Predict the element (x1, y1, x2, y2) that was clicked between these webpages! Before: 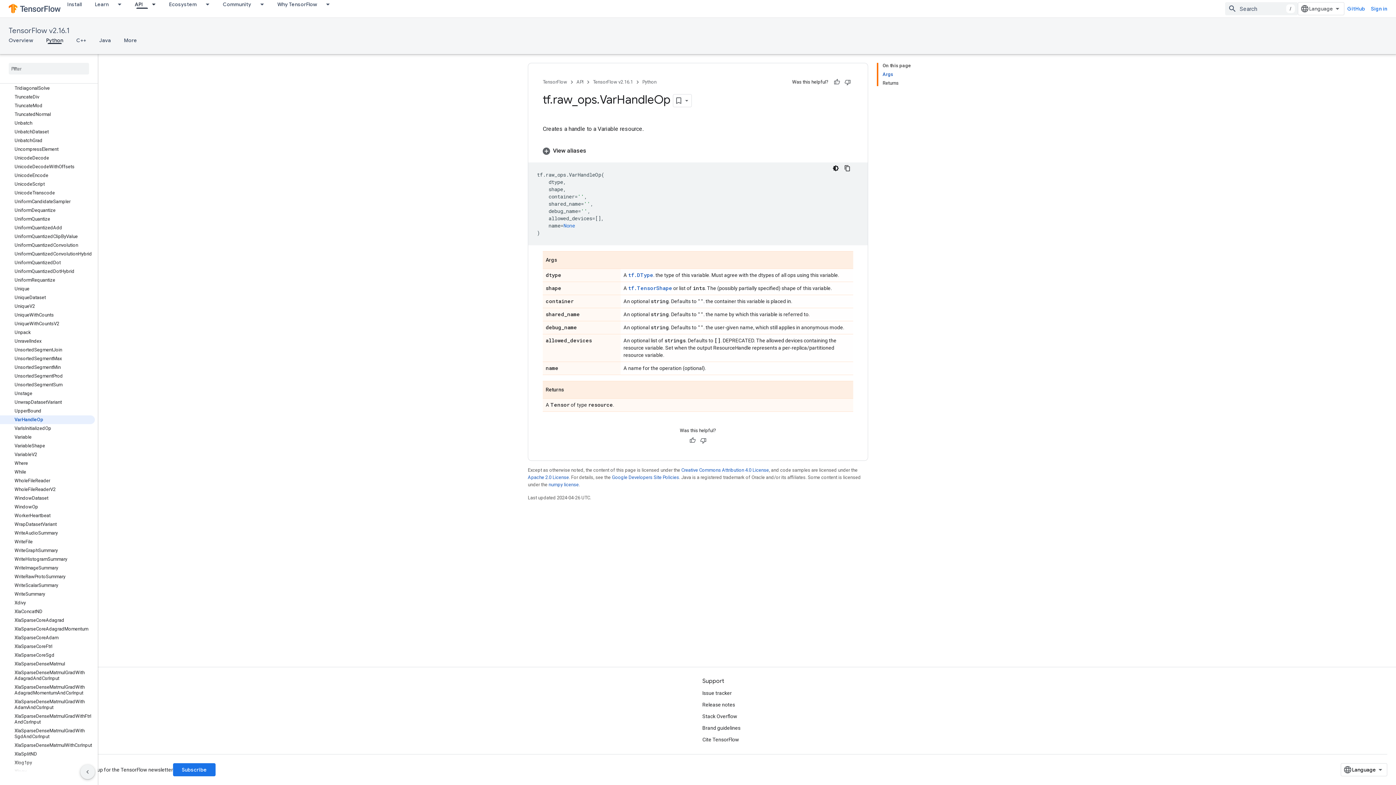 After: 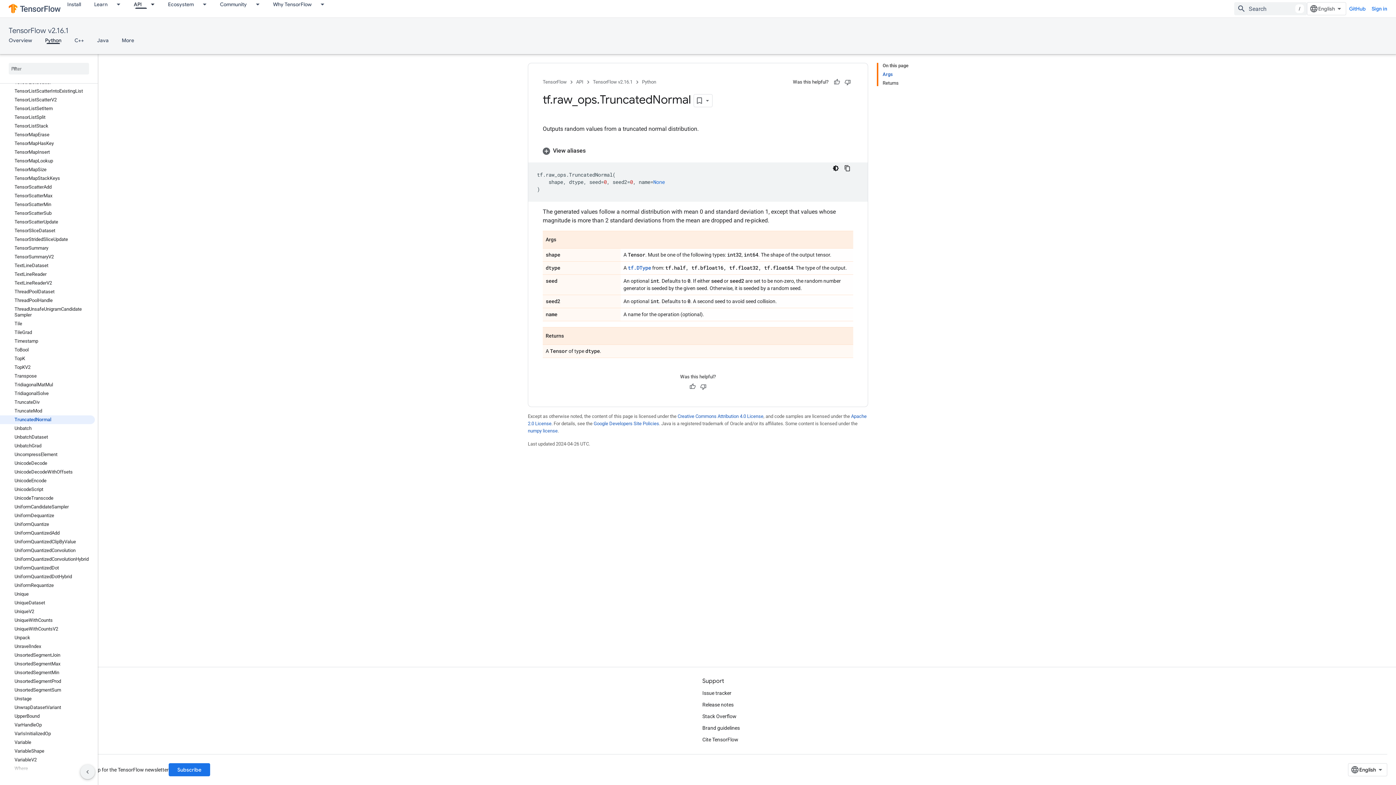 Action: label: TruncatedNormal bbox: (0, 110, 94, 118)